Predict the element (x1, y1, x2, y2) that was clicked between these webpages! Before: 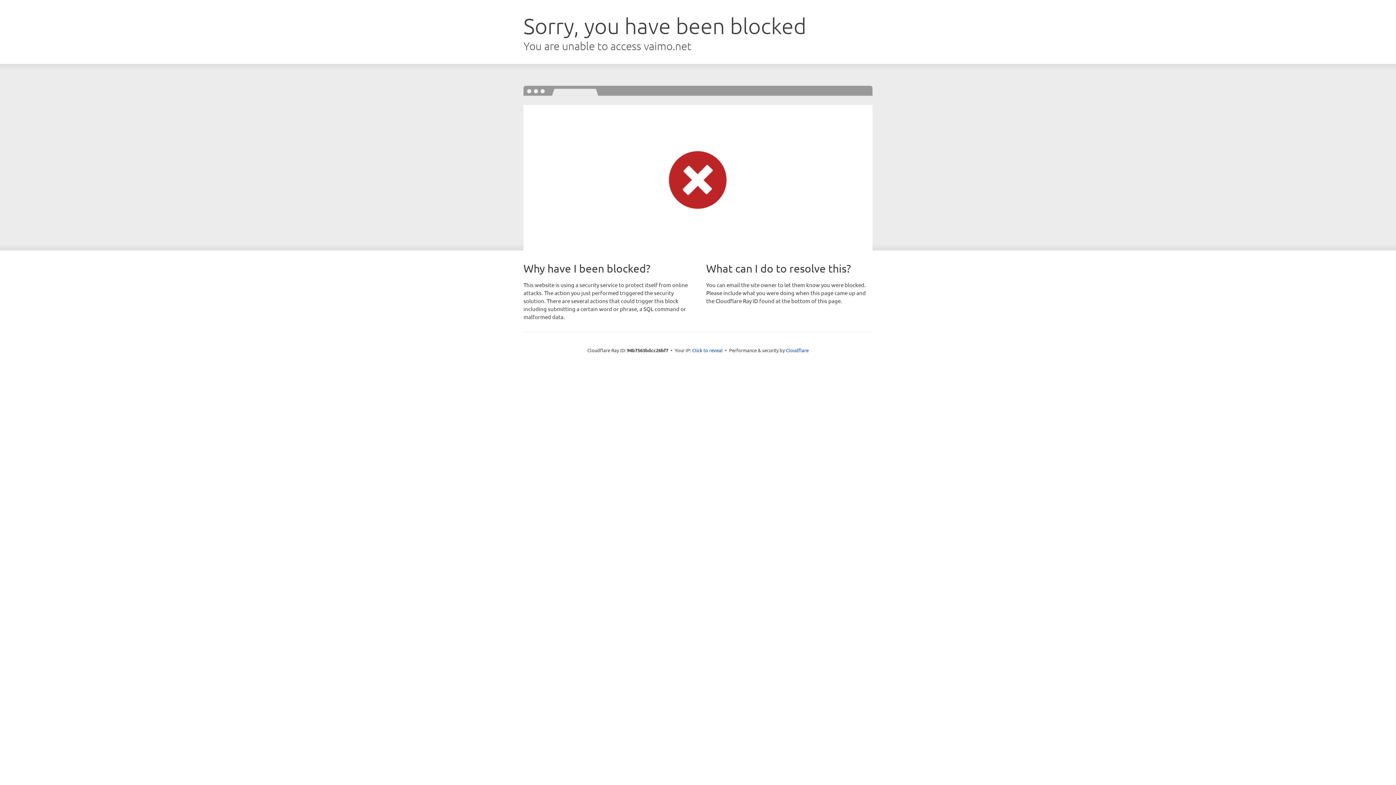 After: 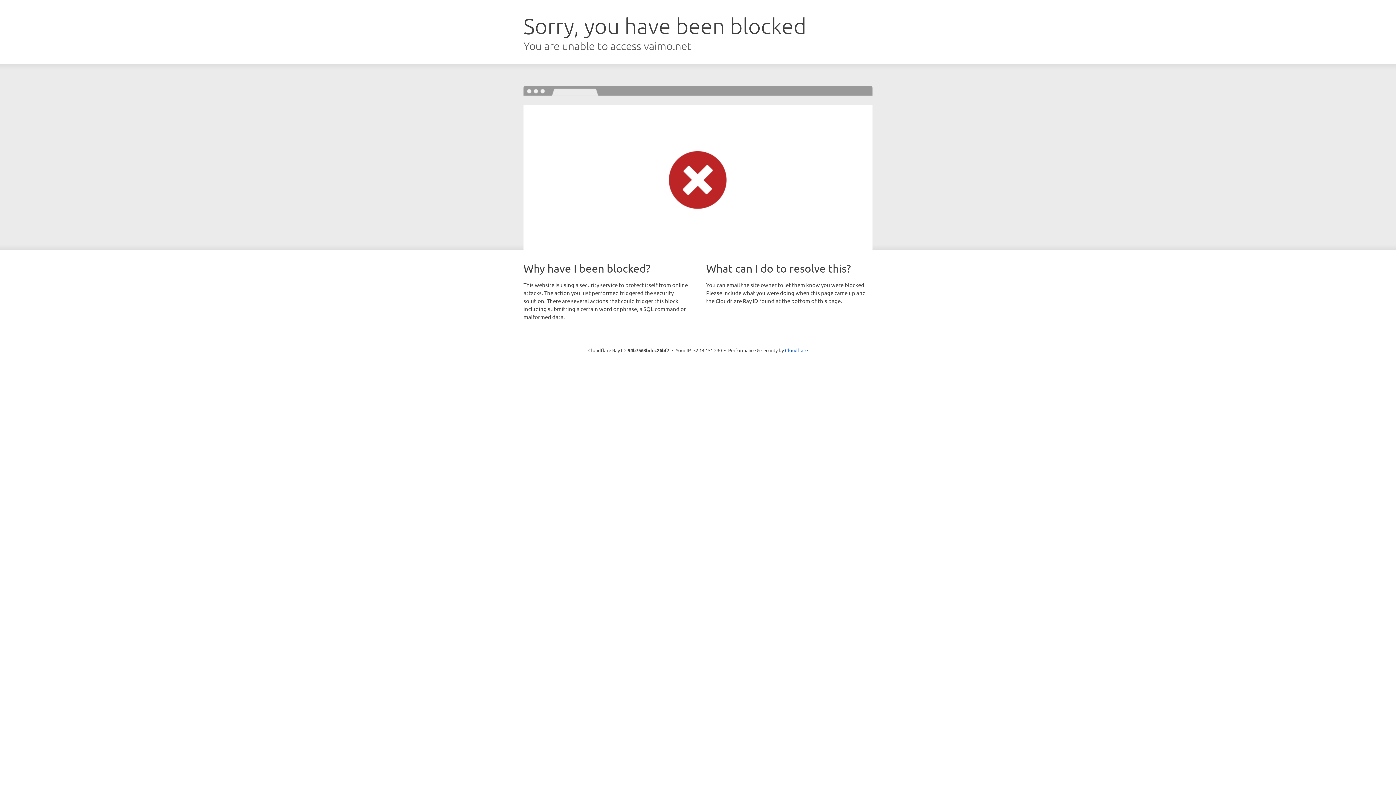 Action: label: Click to reveal bbox: (692, 346, 722, 353)